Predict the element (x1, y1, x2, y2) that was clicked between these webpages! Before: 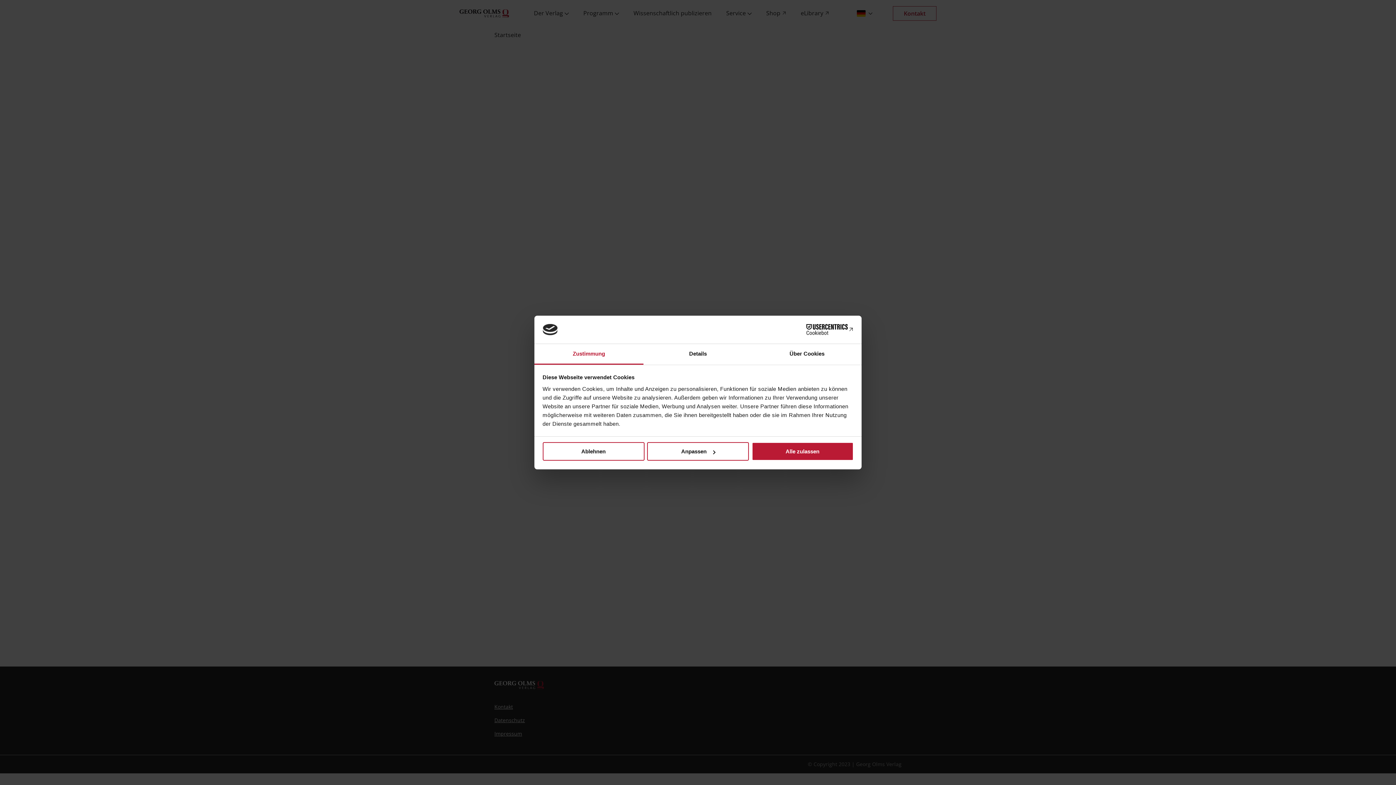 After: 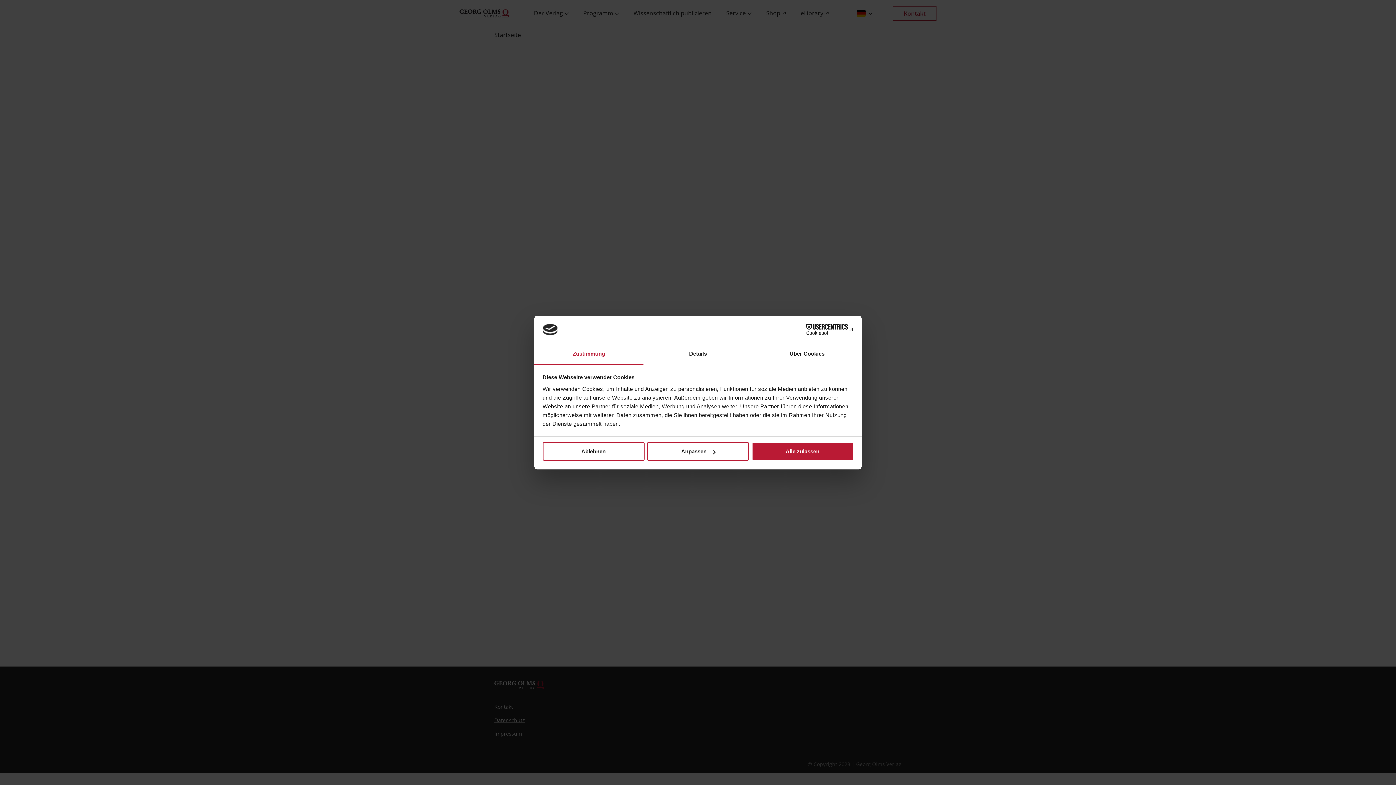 Action: label: Zustimmung bbox: (534, 344, 643, 364)